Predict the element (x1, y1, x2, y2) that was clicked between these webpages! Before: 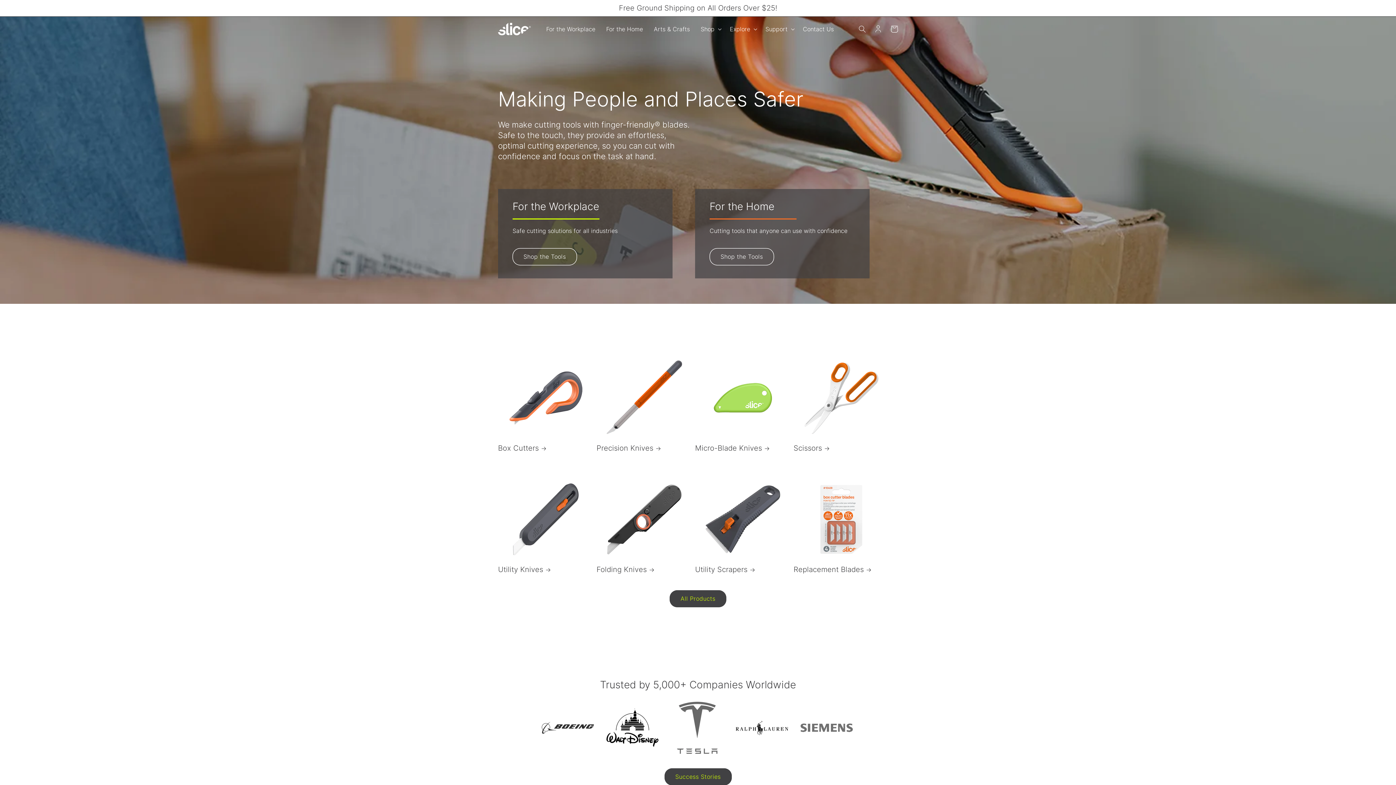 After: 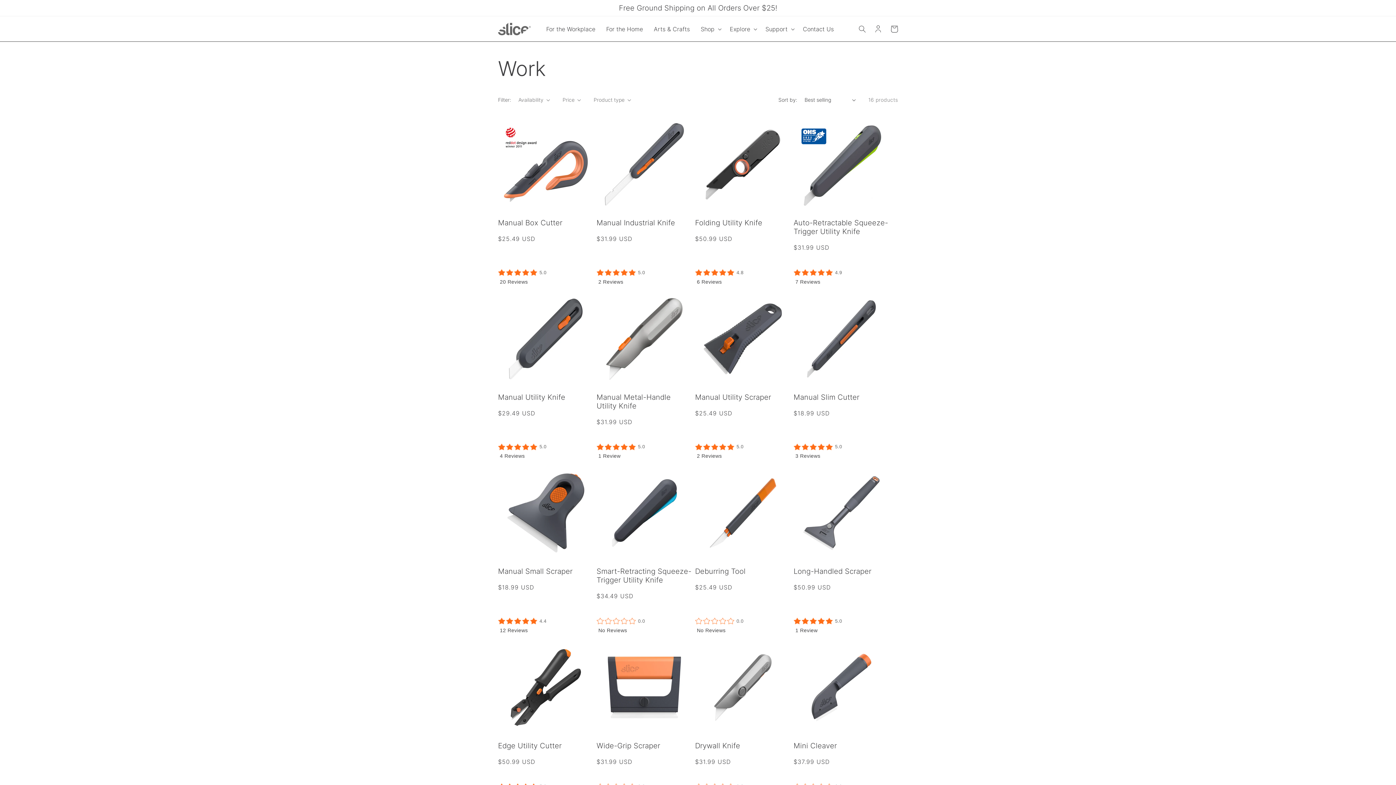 Action: label: Shop the Tools bbox: (512, 248, 576, 265)